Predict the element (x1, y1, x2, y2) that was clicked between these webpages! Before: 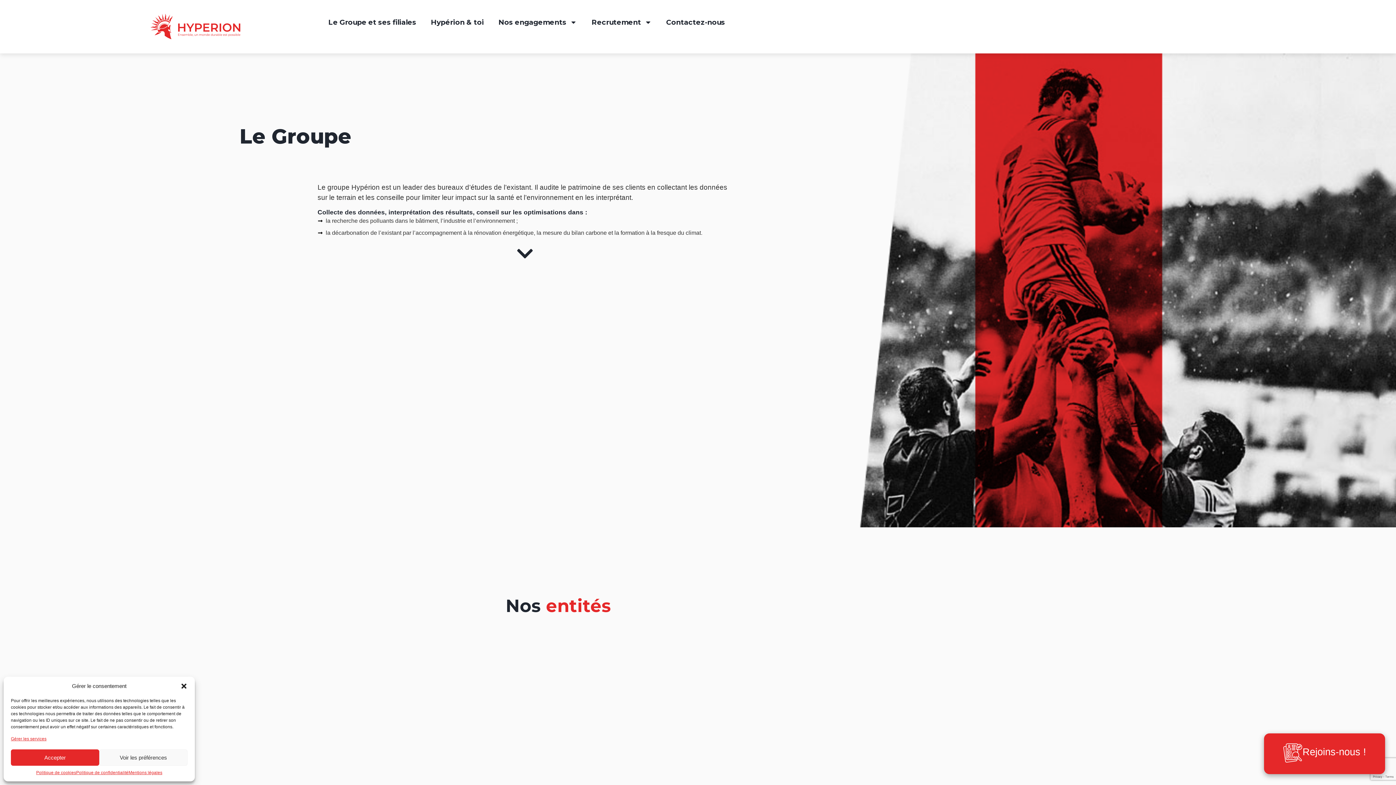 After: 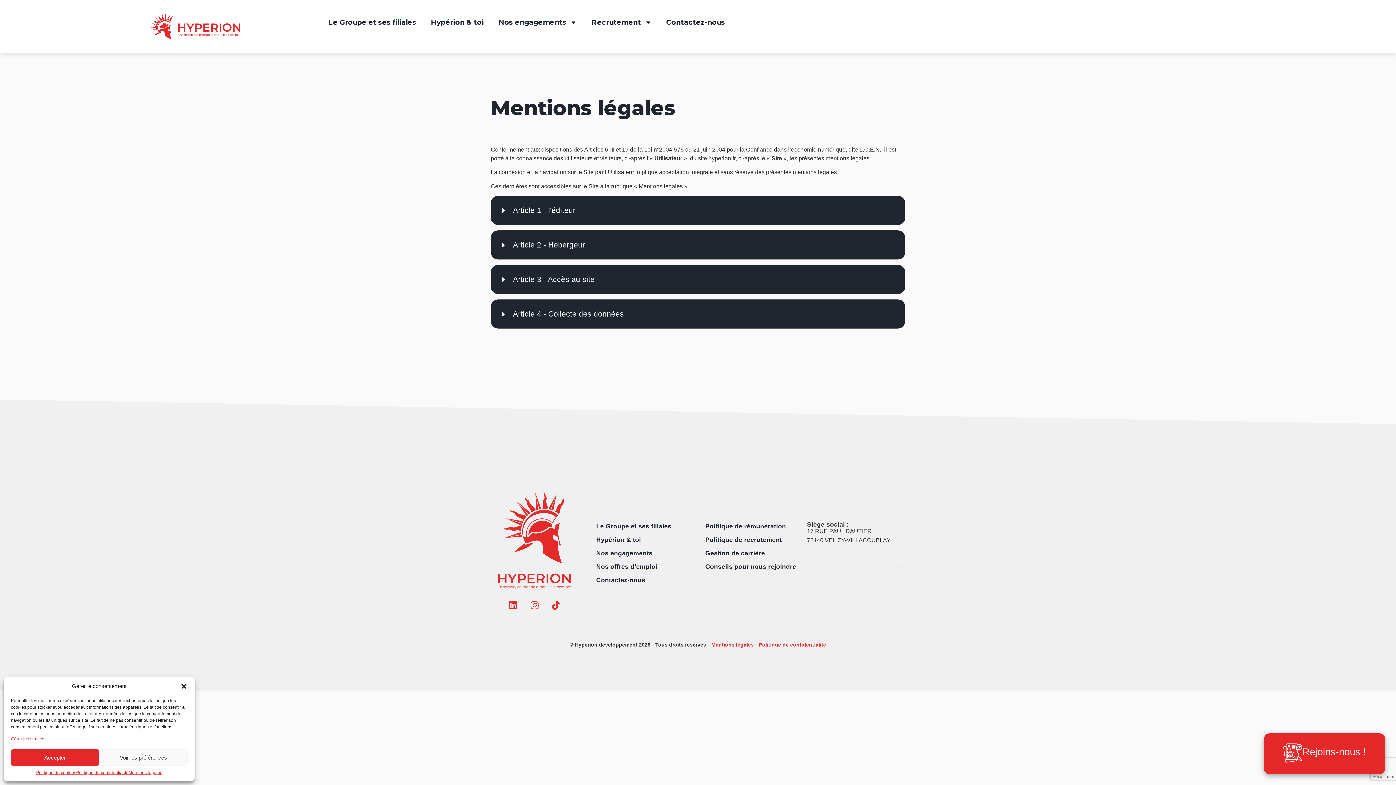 Action: bbox: (128, 769, 162, 776) label: Mentions légales